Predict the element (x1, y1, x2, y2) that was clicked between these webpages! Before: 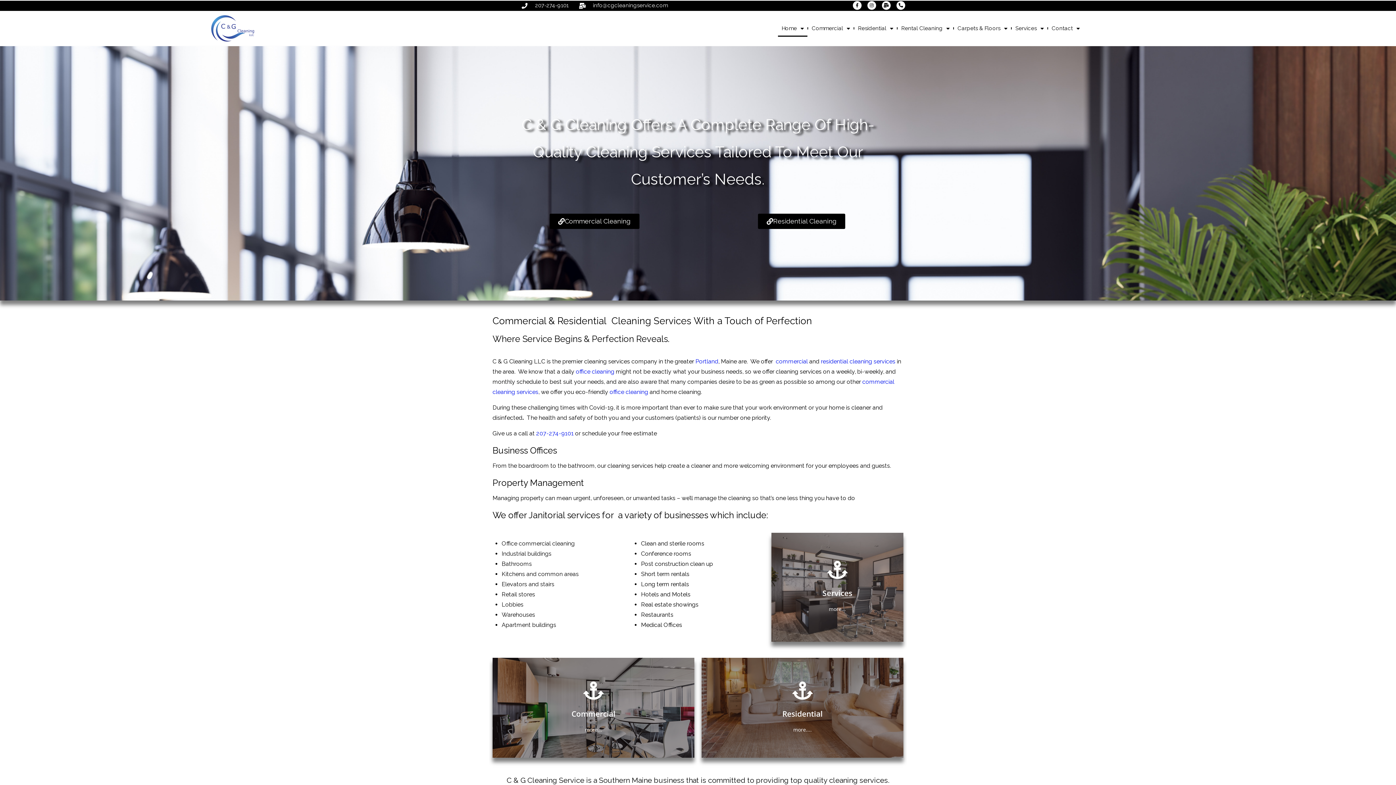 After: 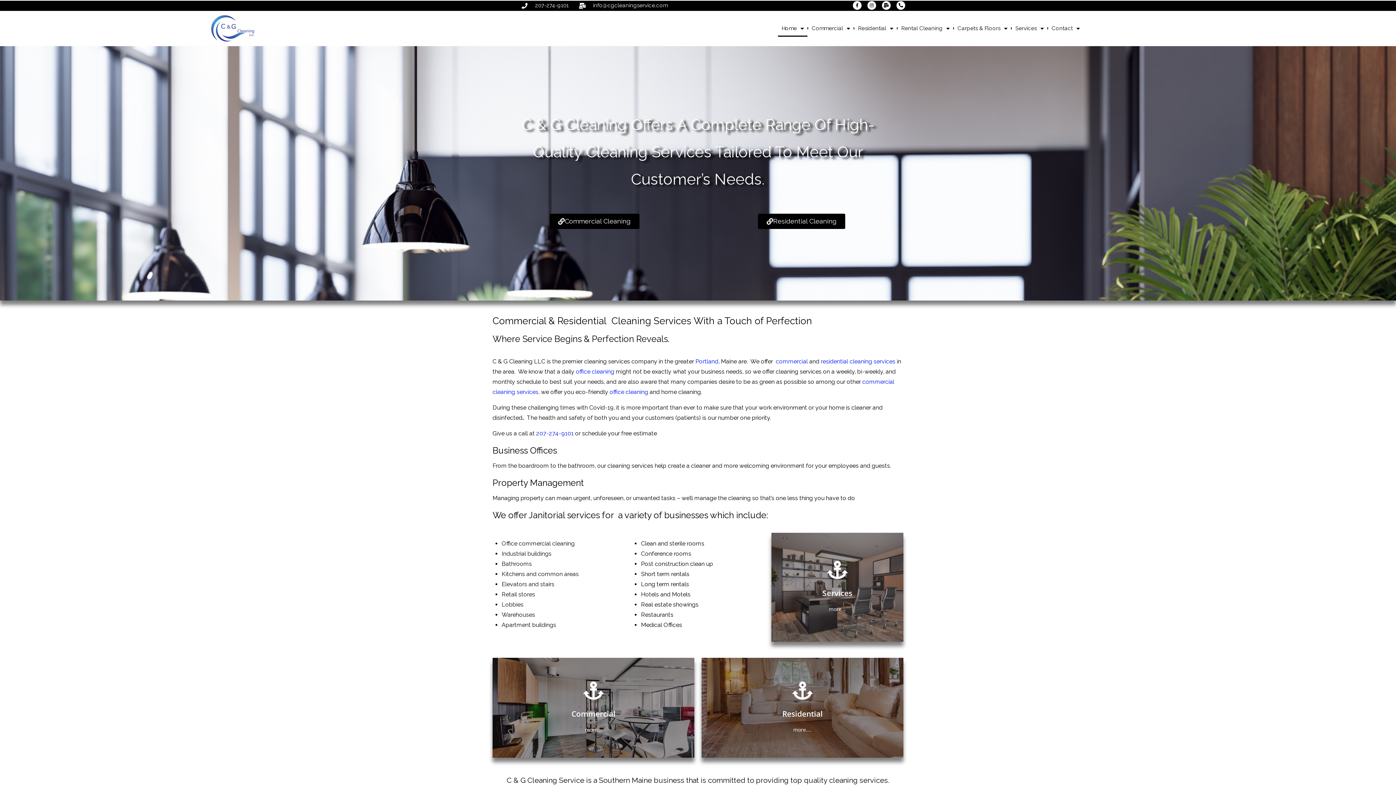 Action: label: info@cgcleaningservice.com bbox: (578, 0, 668, 10)